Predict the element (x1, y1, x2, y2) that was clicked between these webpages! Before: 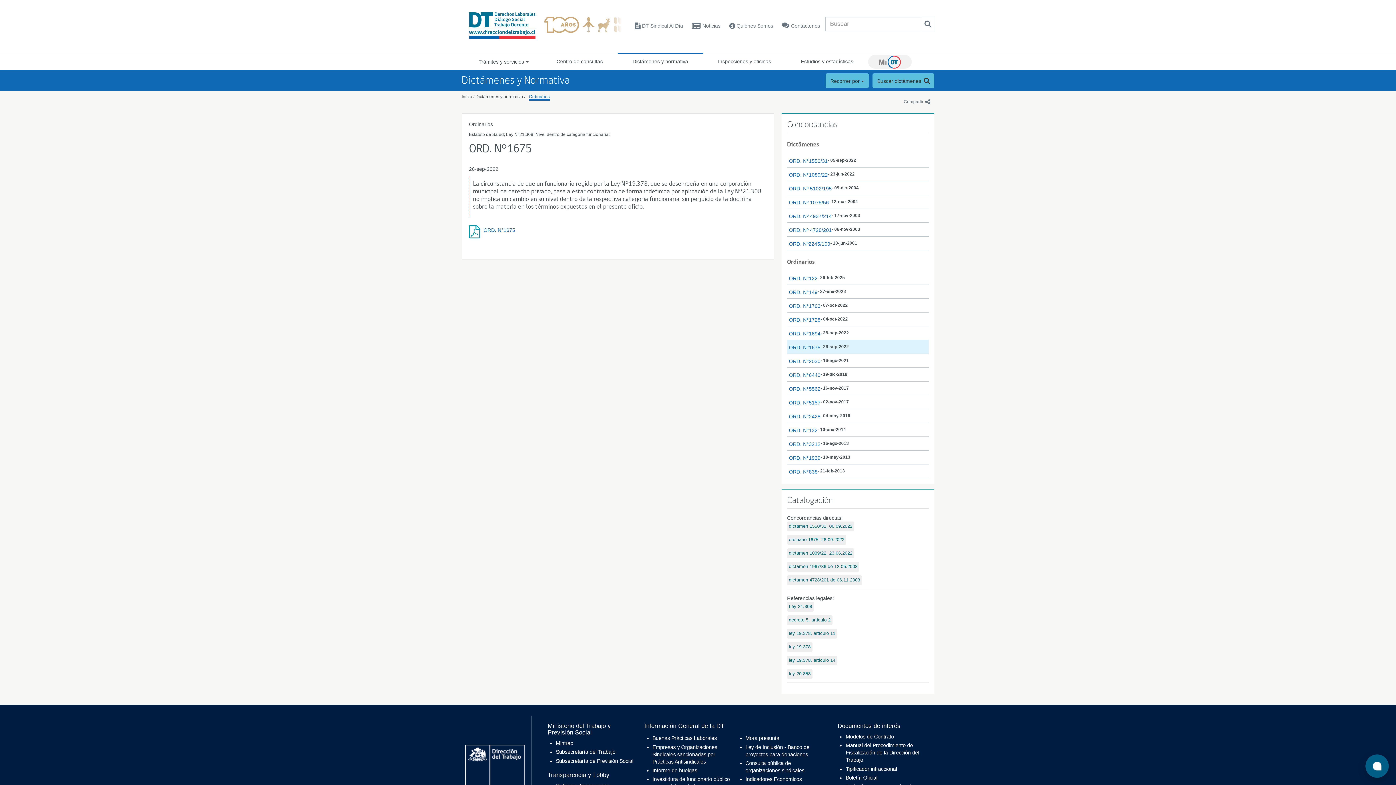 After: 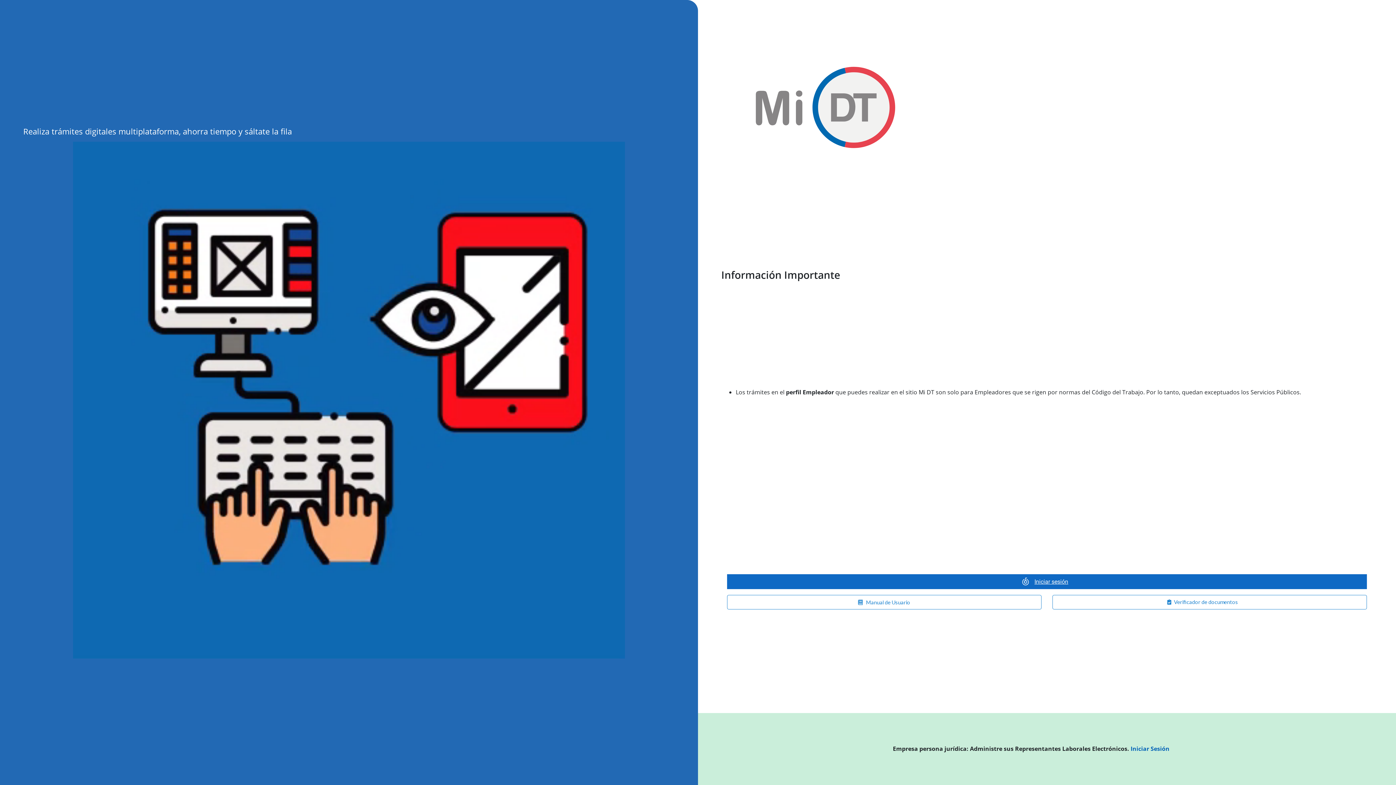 Action: label: Mi DT bbox: (868, 54, 912, 68)